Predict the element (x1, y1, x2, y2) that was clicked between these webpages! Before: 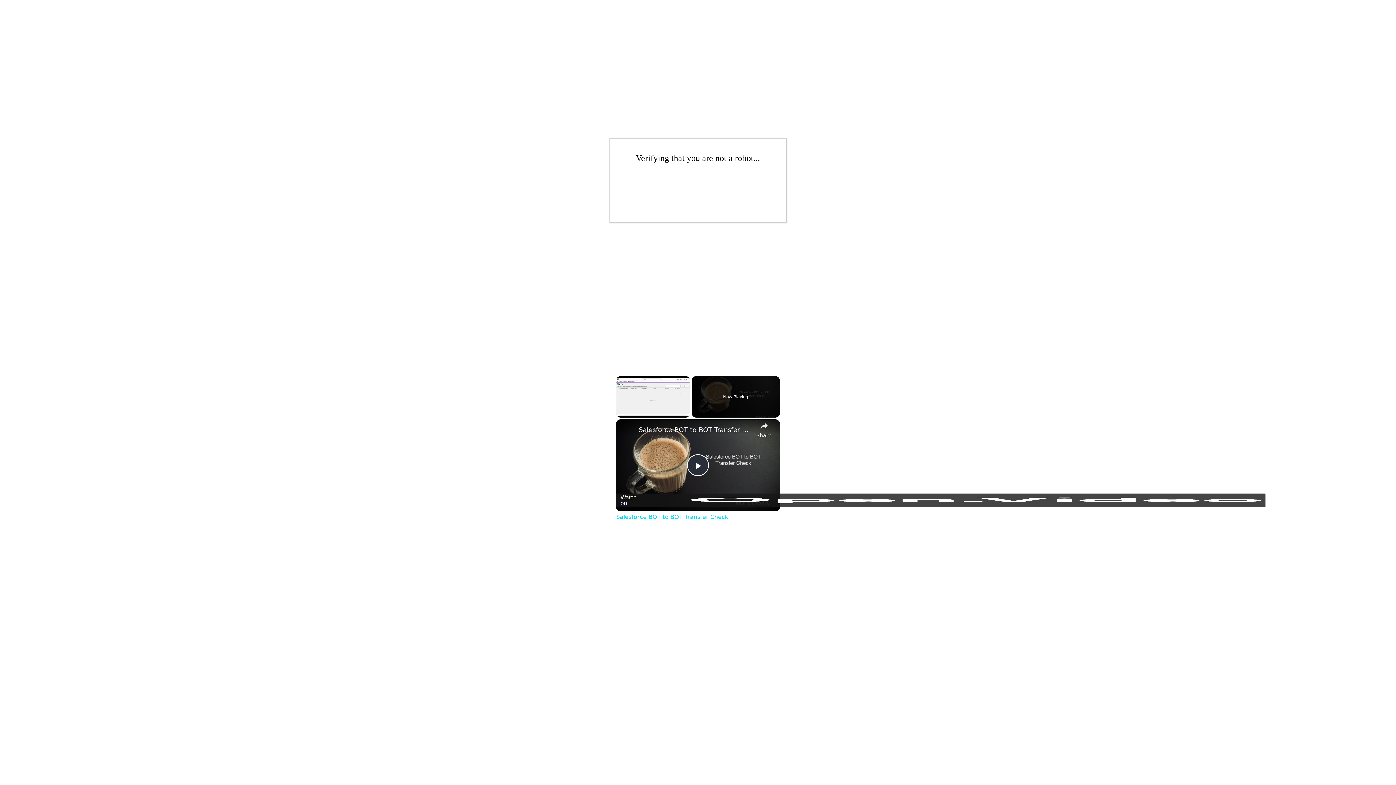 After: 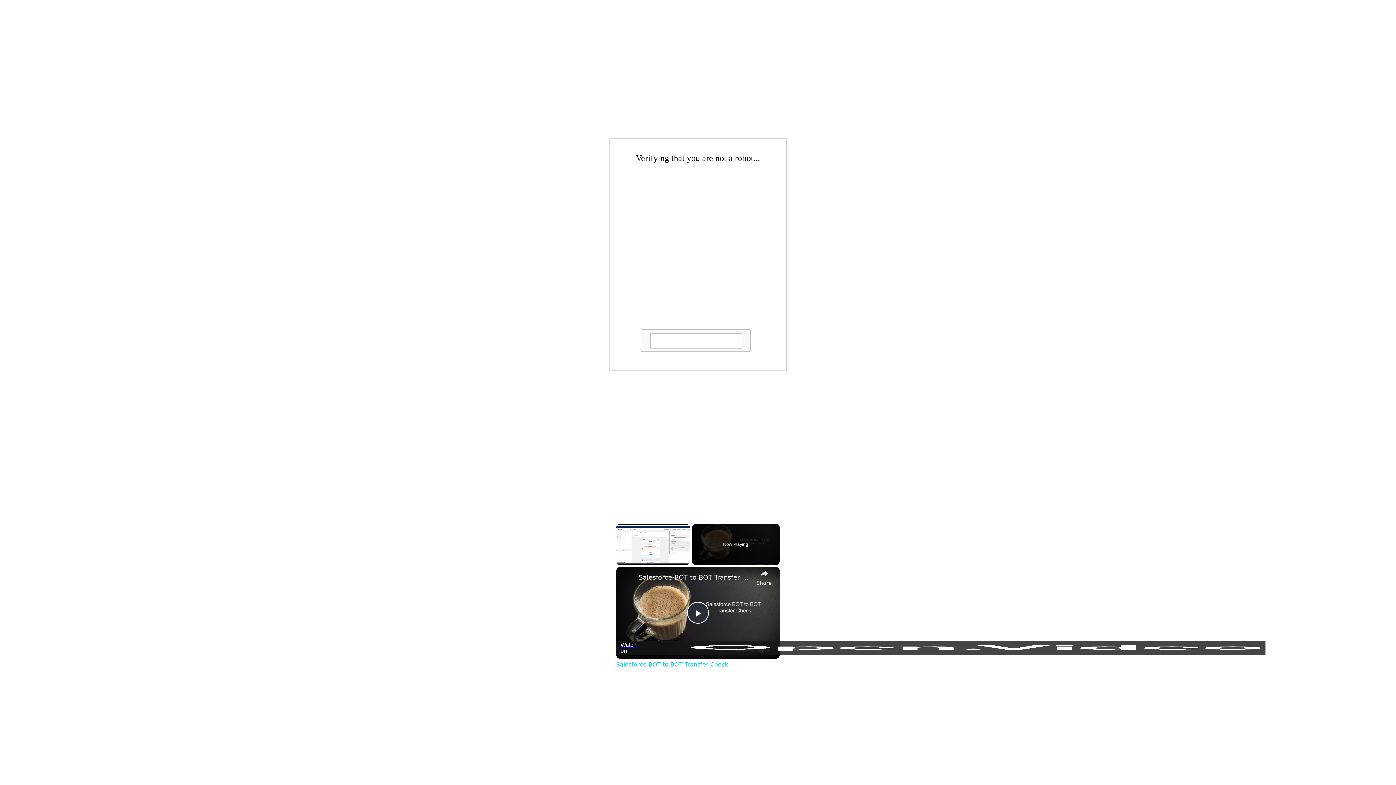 Action: bbox: (616, 513, 728, 520) label: Salesforce BOT to BOT Transfer Check